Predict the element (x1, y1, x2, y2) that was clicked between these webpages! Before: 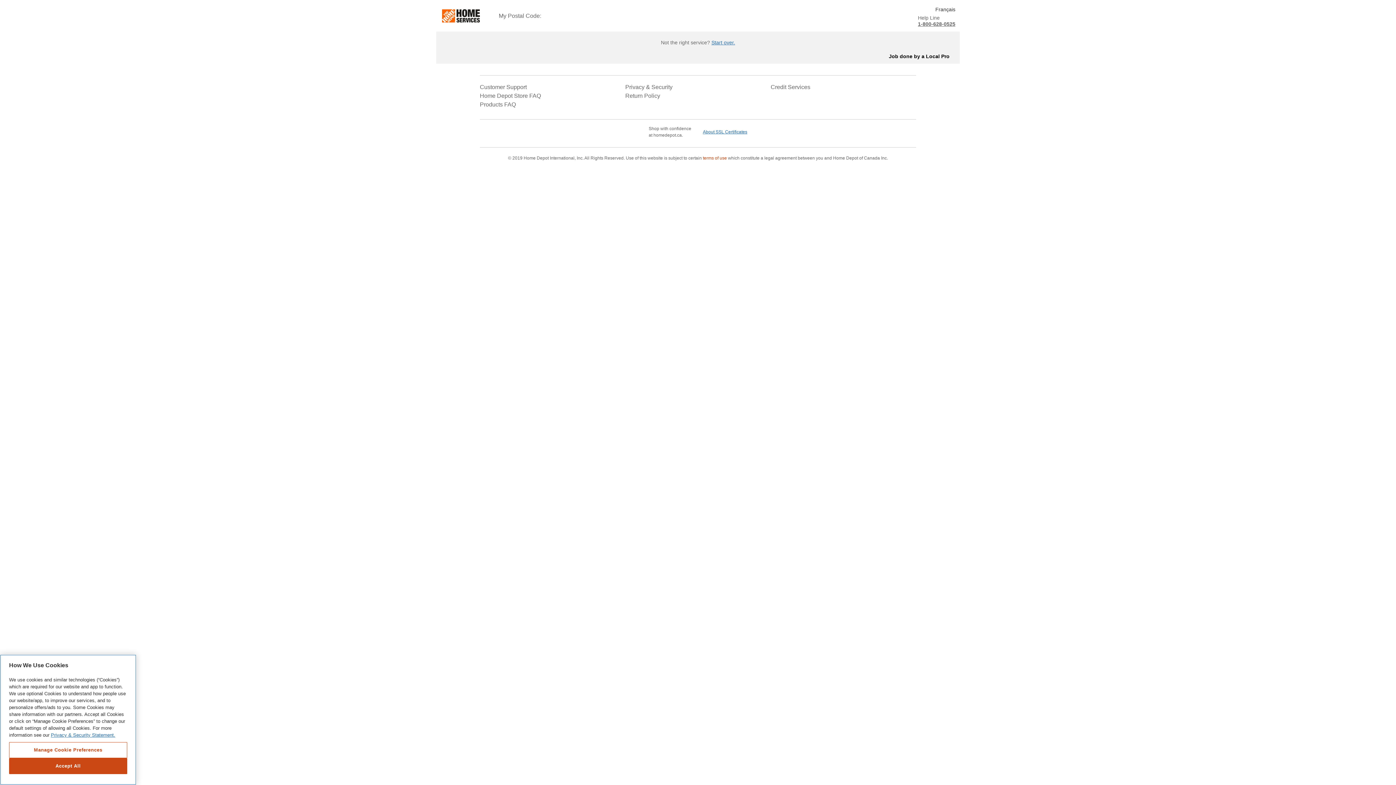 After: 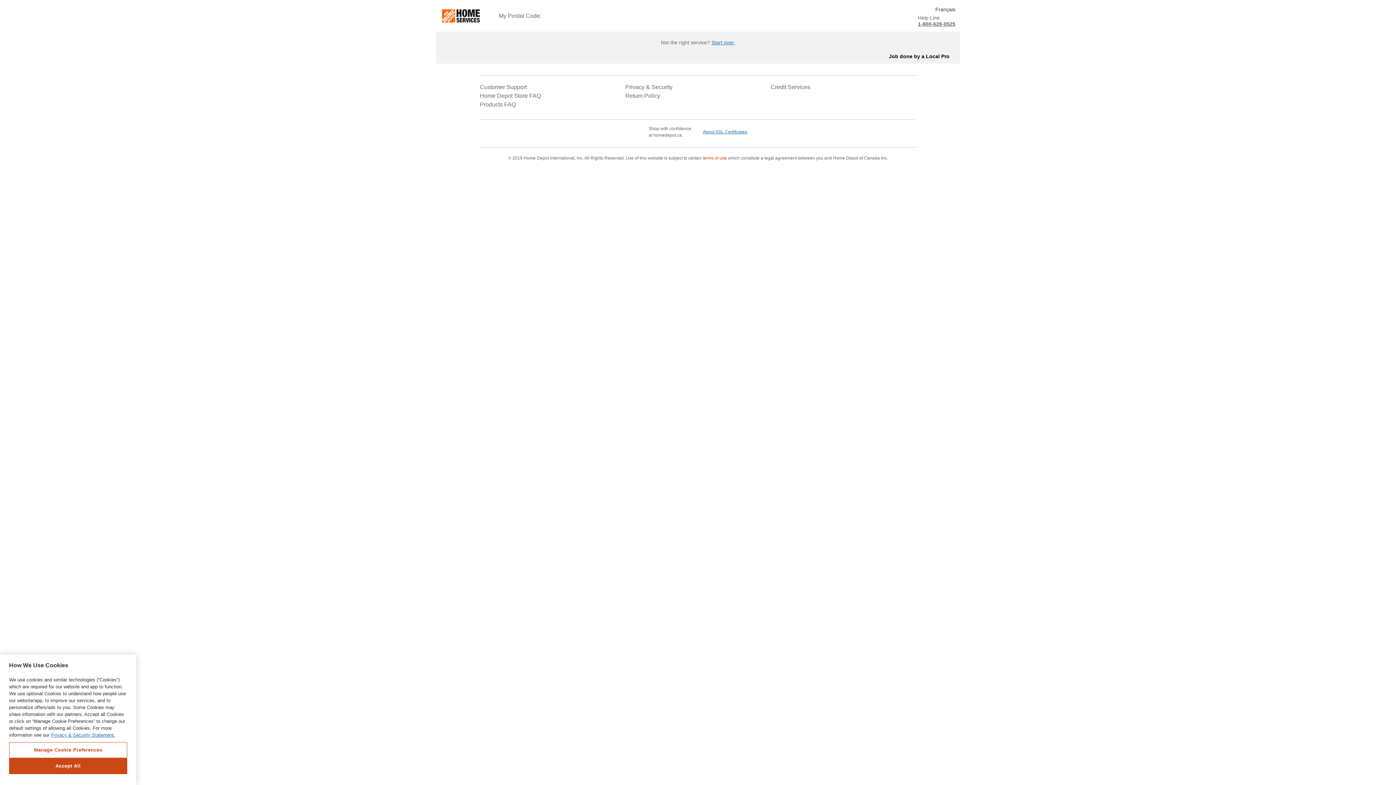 Action: label: Localized bbox: (485, 9, 498, 22)